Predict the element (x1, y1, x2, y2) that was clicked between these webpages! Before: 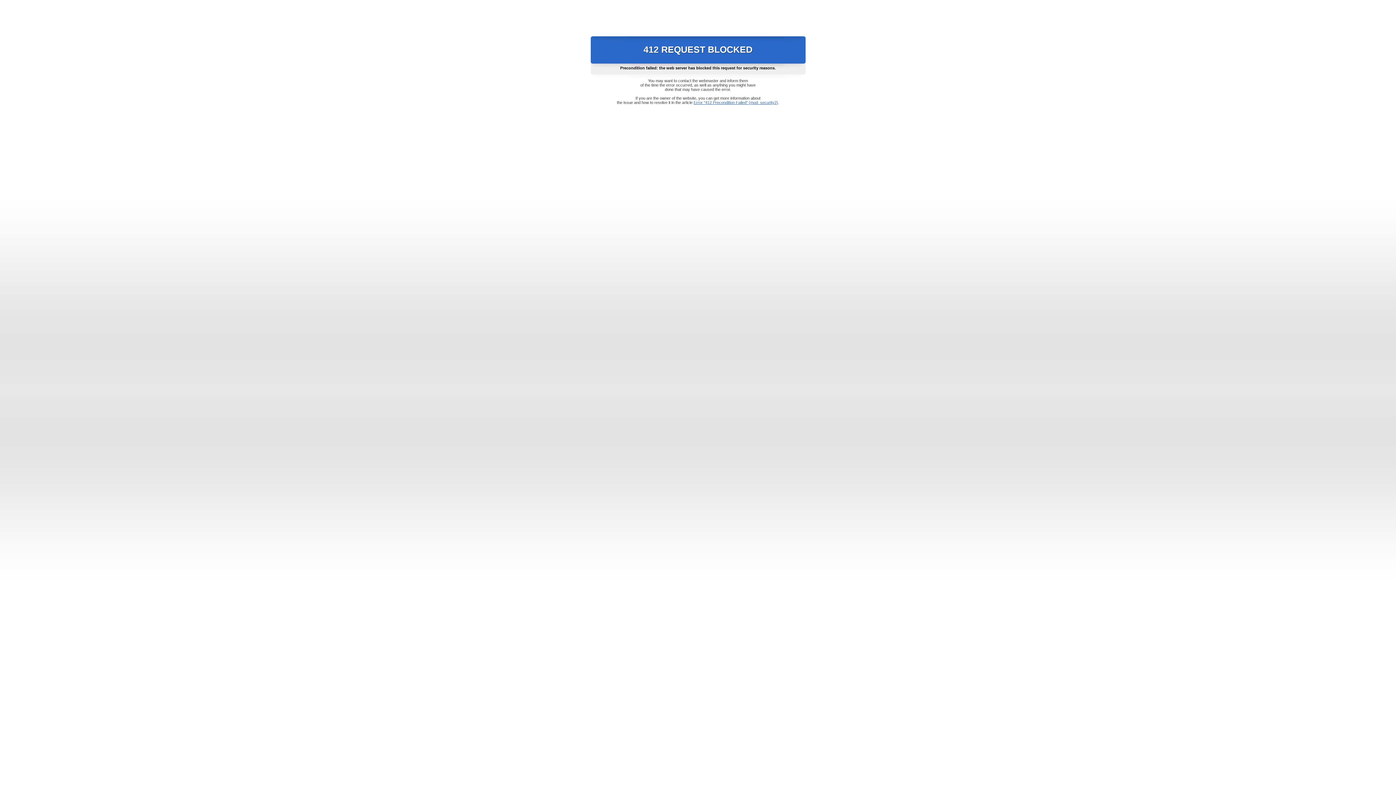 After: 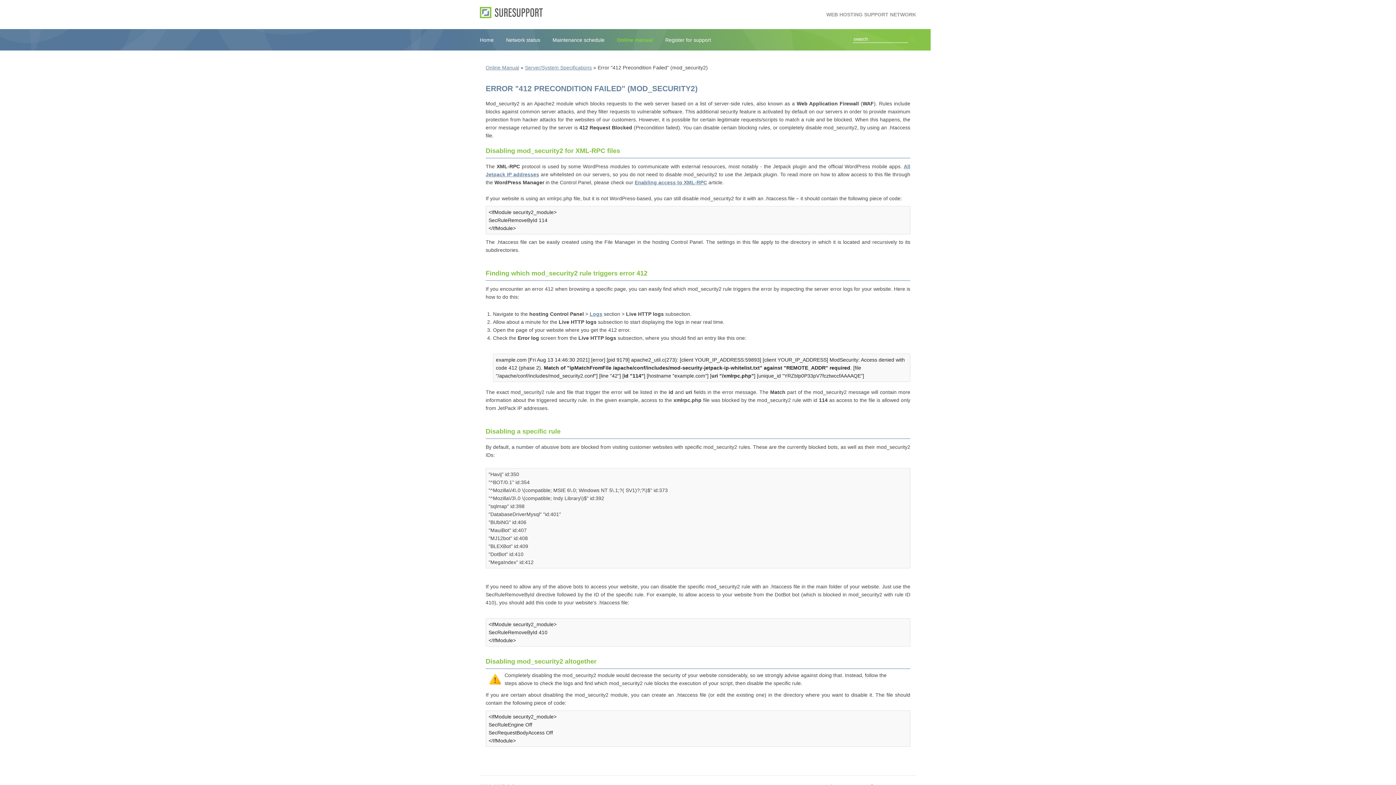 Action: bbox: (693, 100, 778, 104) label: Error "412 Precondition Failed" (mod_security2)